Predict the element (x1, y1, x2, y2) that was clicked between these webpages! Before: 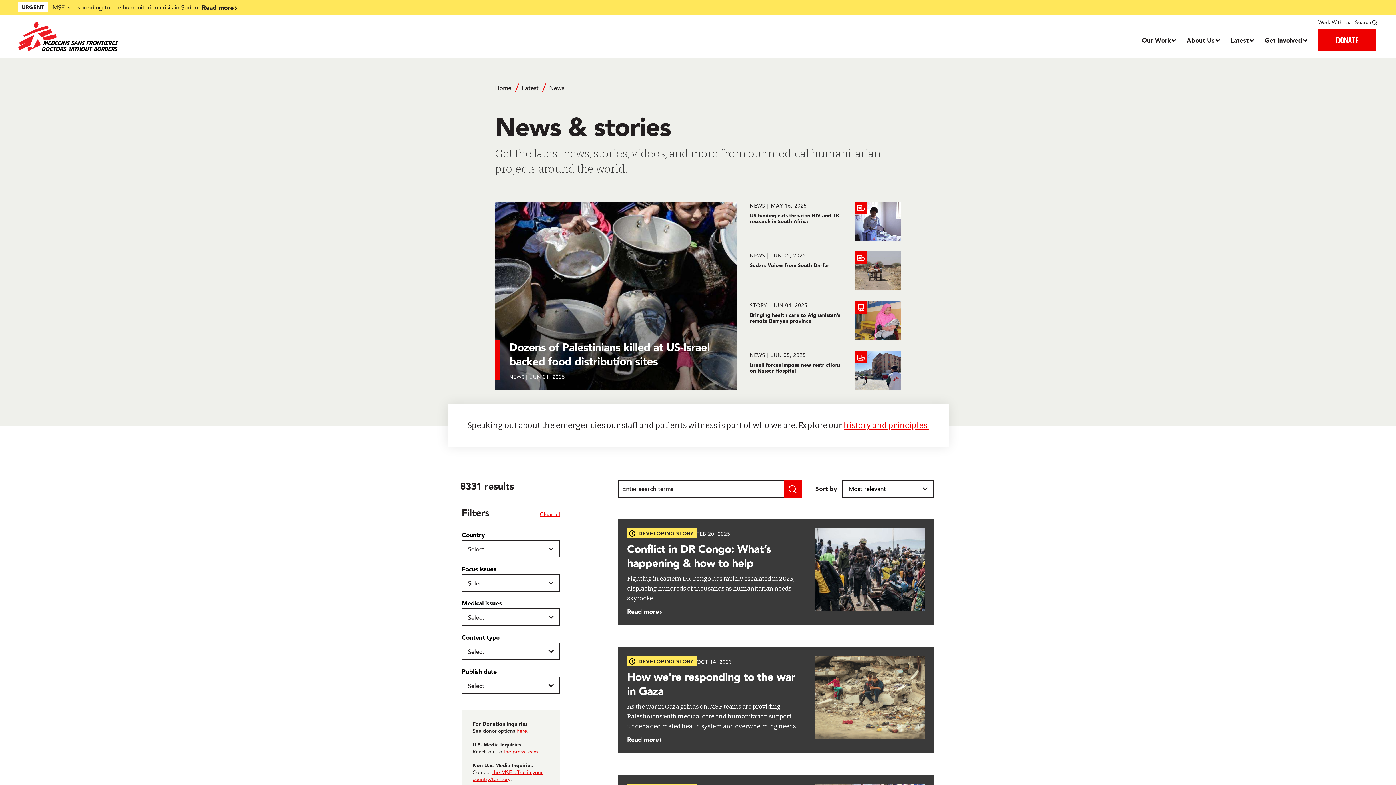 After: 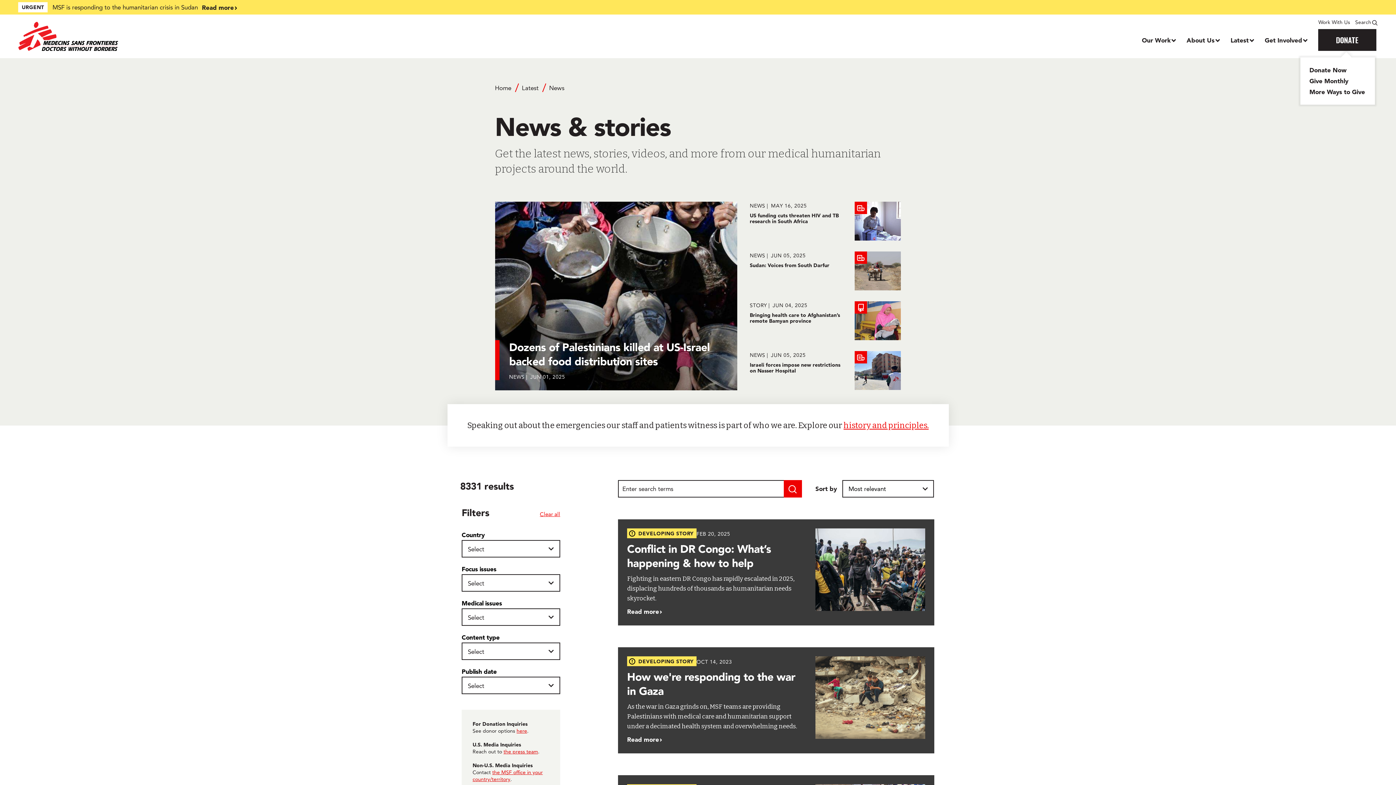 Action: label: Donate menu bbox: (1318, 29, 1376, 50)